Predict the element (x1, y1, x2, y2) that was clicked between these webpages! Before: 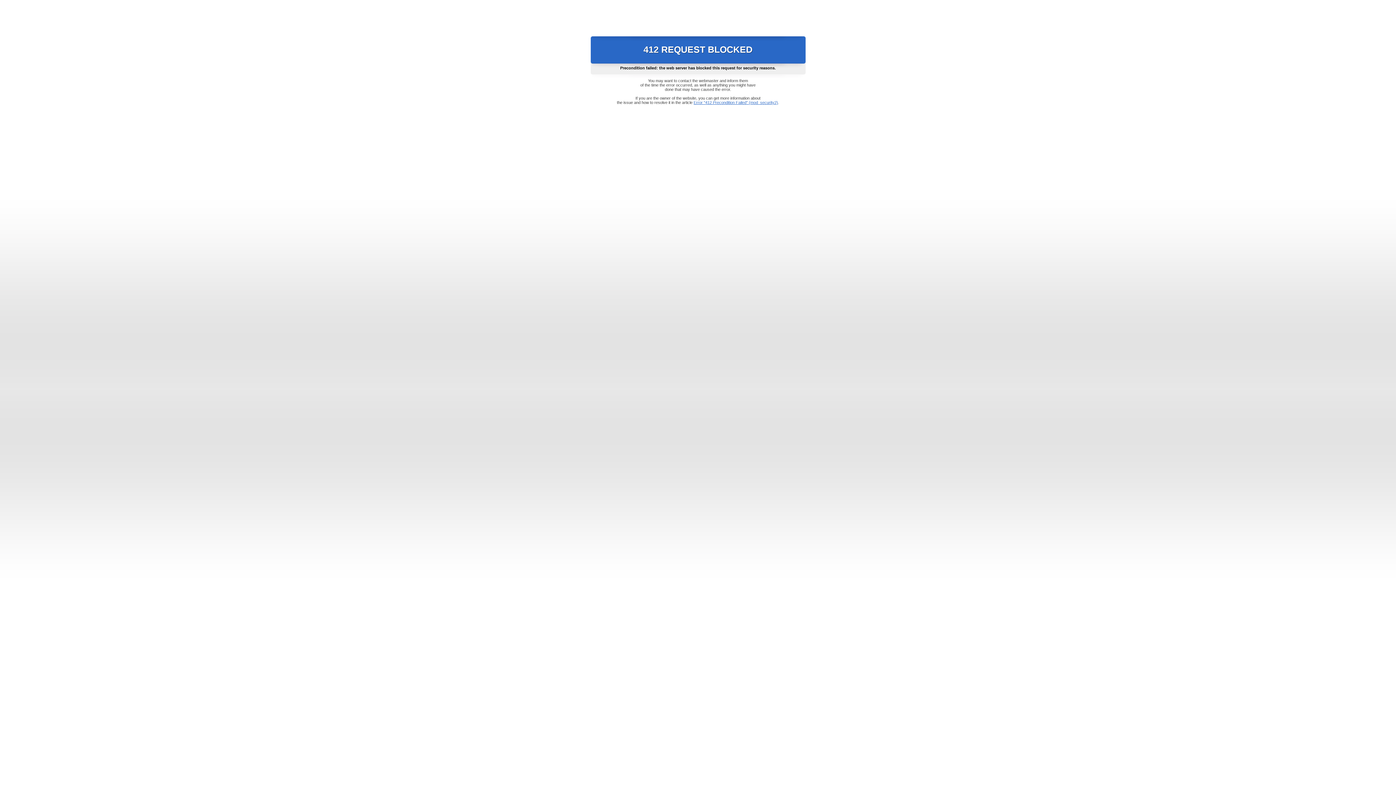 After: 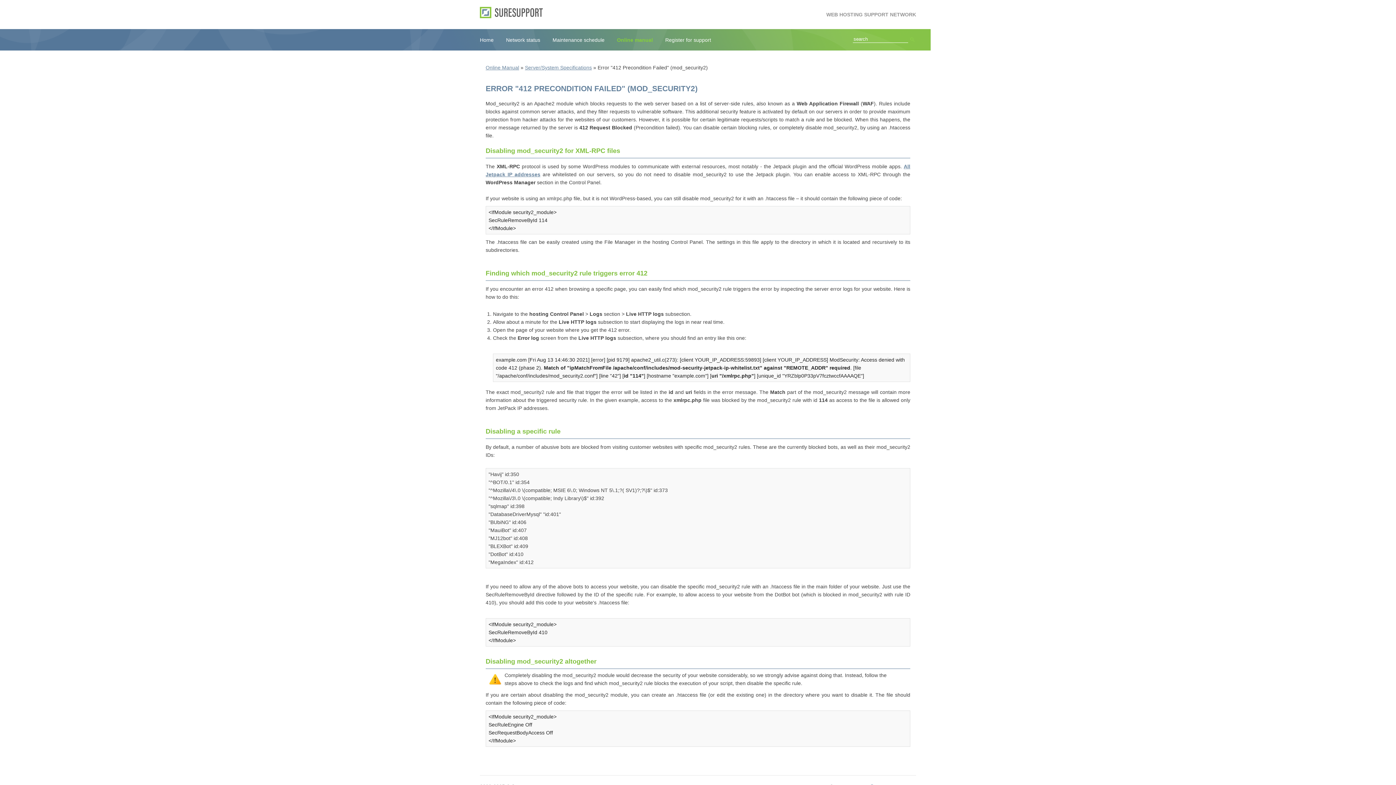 Action: bbox: (693, 100, 778, 104) label: Error "412 Precondition Failed" (mod_security2)